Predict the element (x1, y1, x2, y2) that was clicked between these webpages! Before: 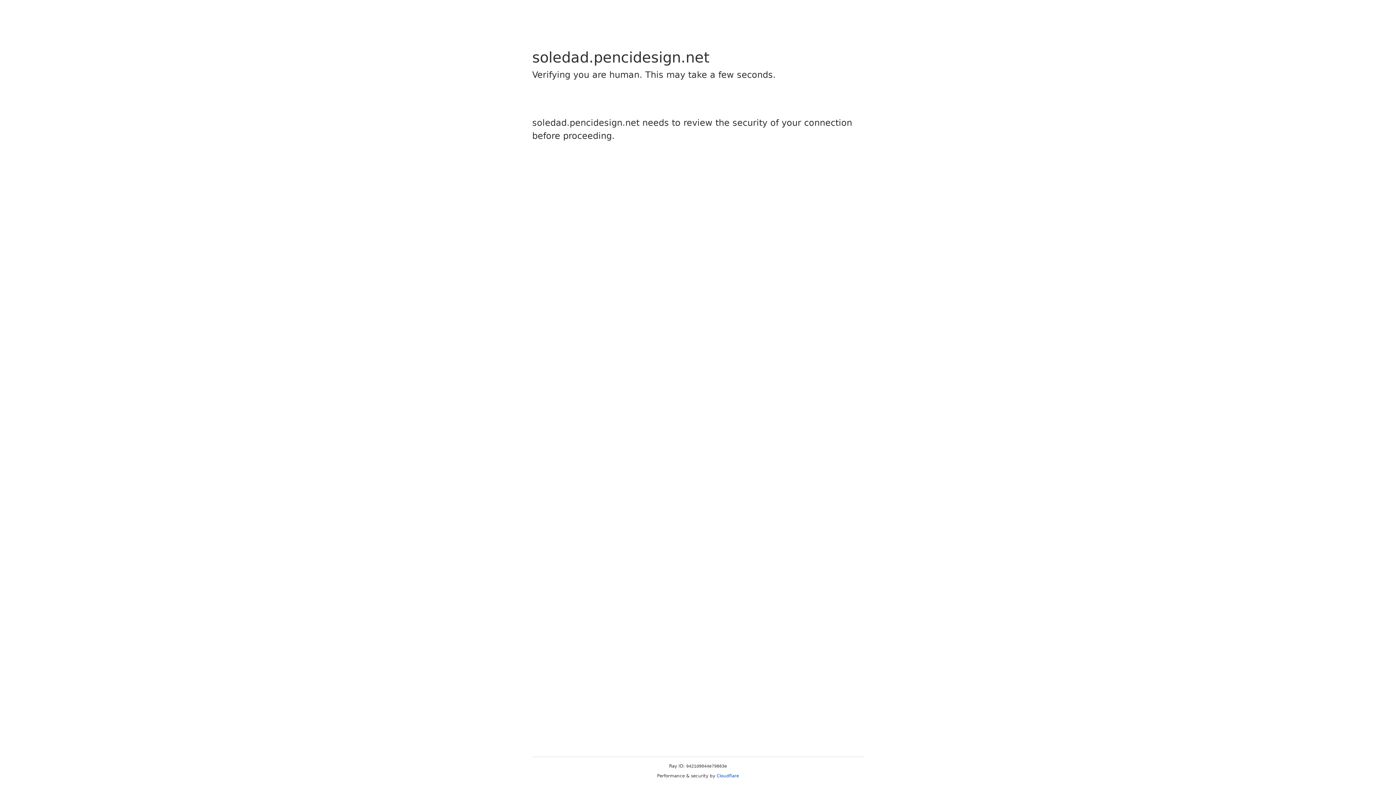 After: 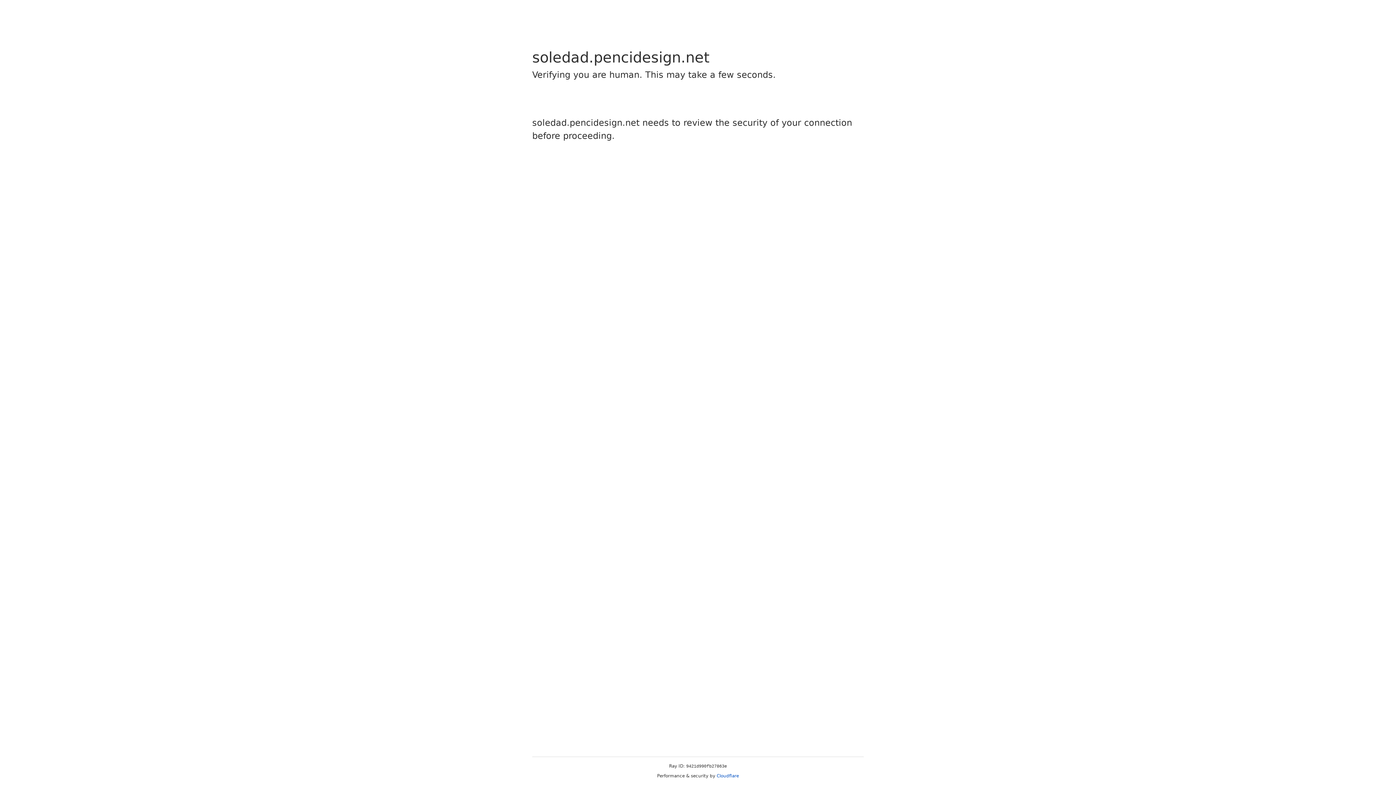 Action: bbox: (716, 773, 739, 778) label: Cloudflare